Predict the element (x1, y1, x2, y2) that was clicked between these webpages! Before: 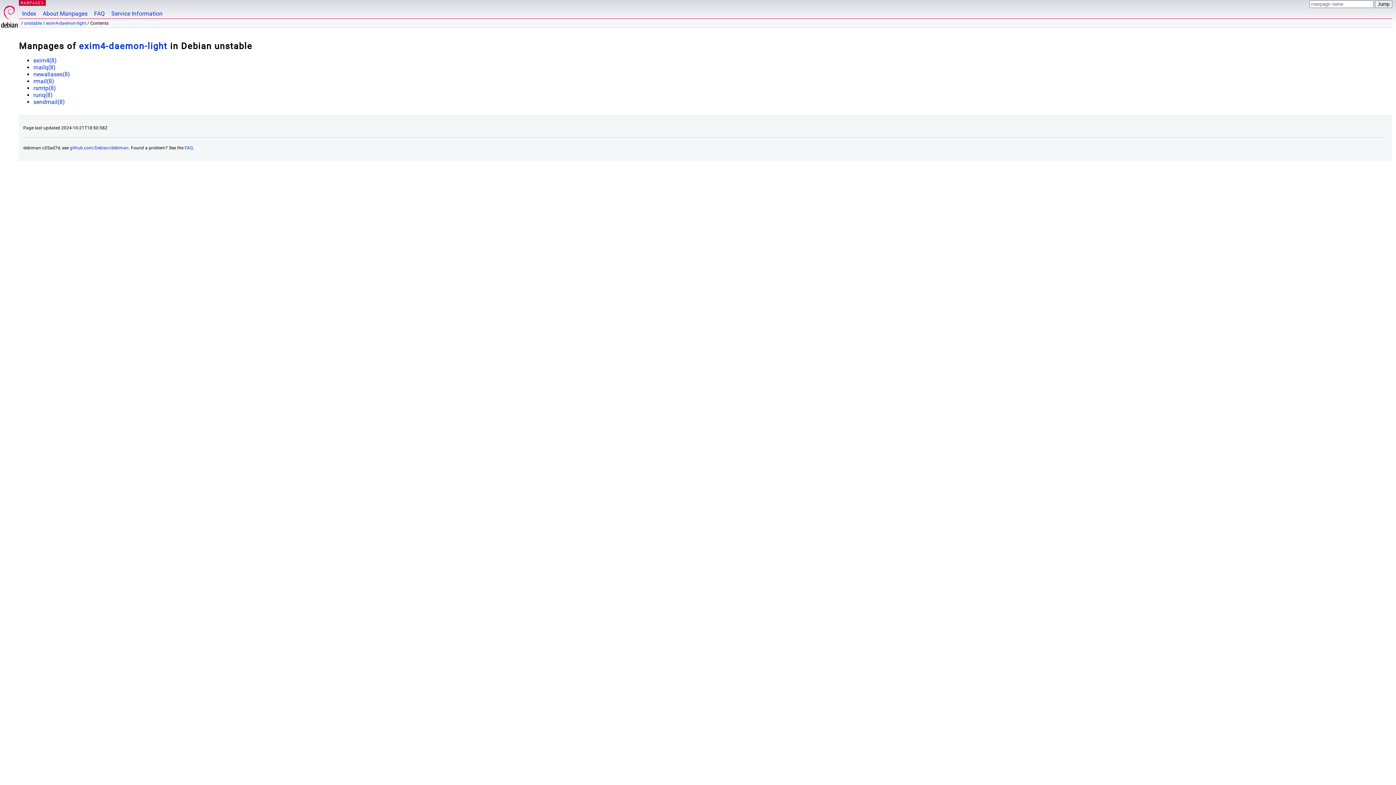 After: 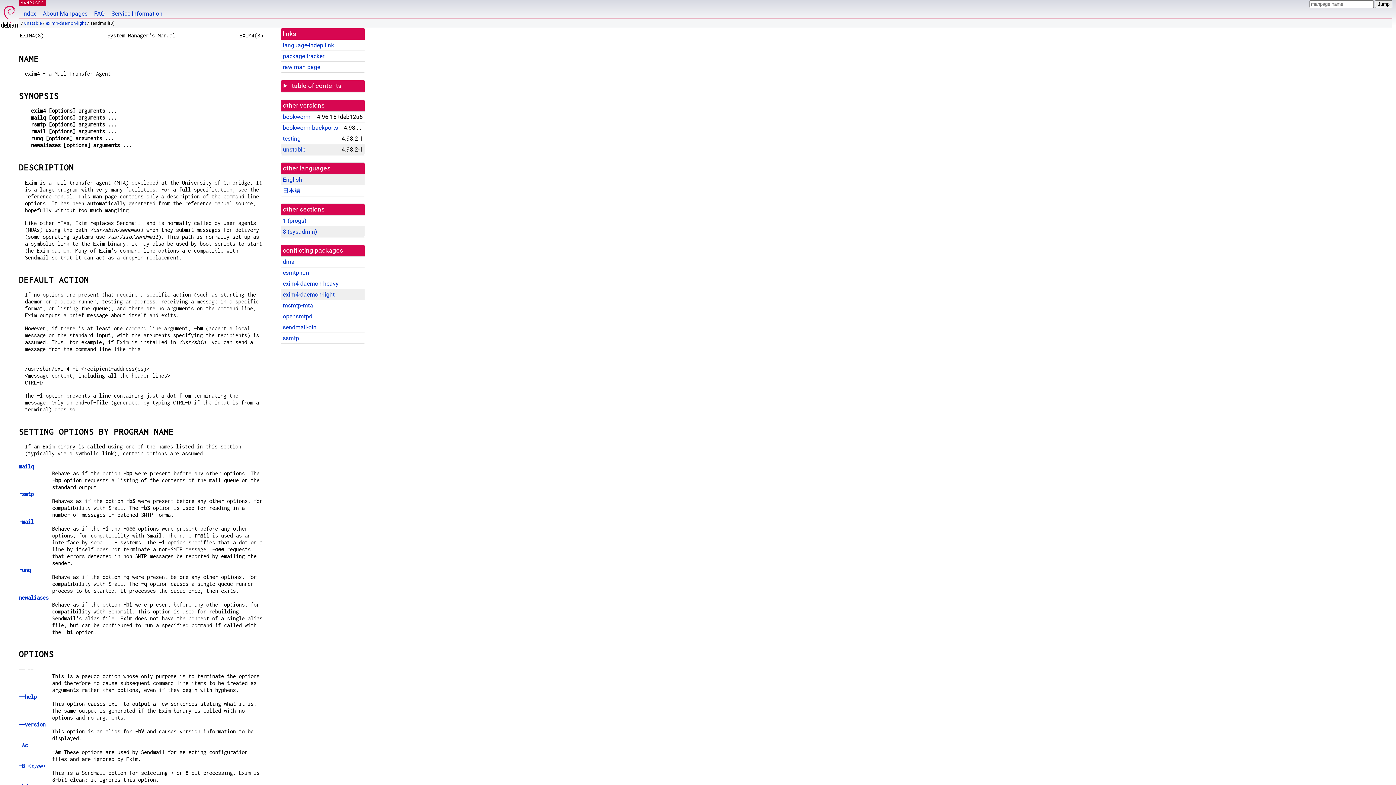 Action: label: sendmail(8) bbox: (33, 98, 64, 105)